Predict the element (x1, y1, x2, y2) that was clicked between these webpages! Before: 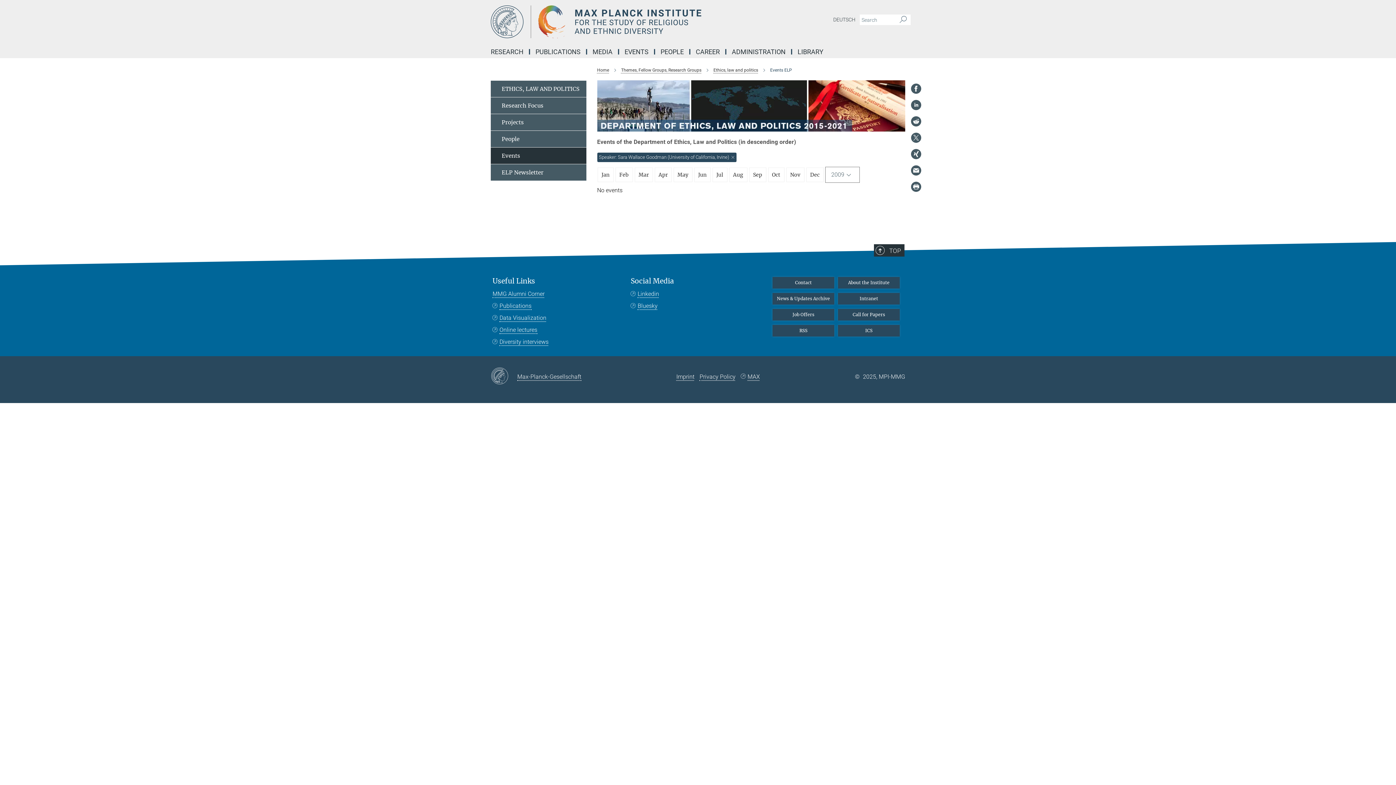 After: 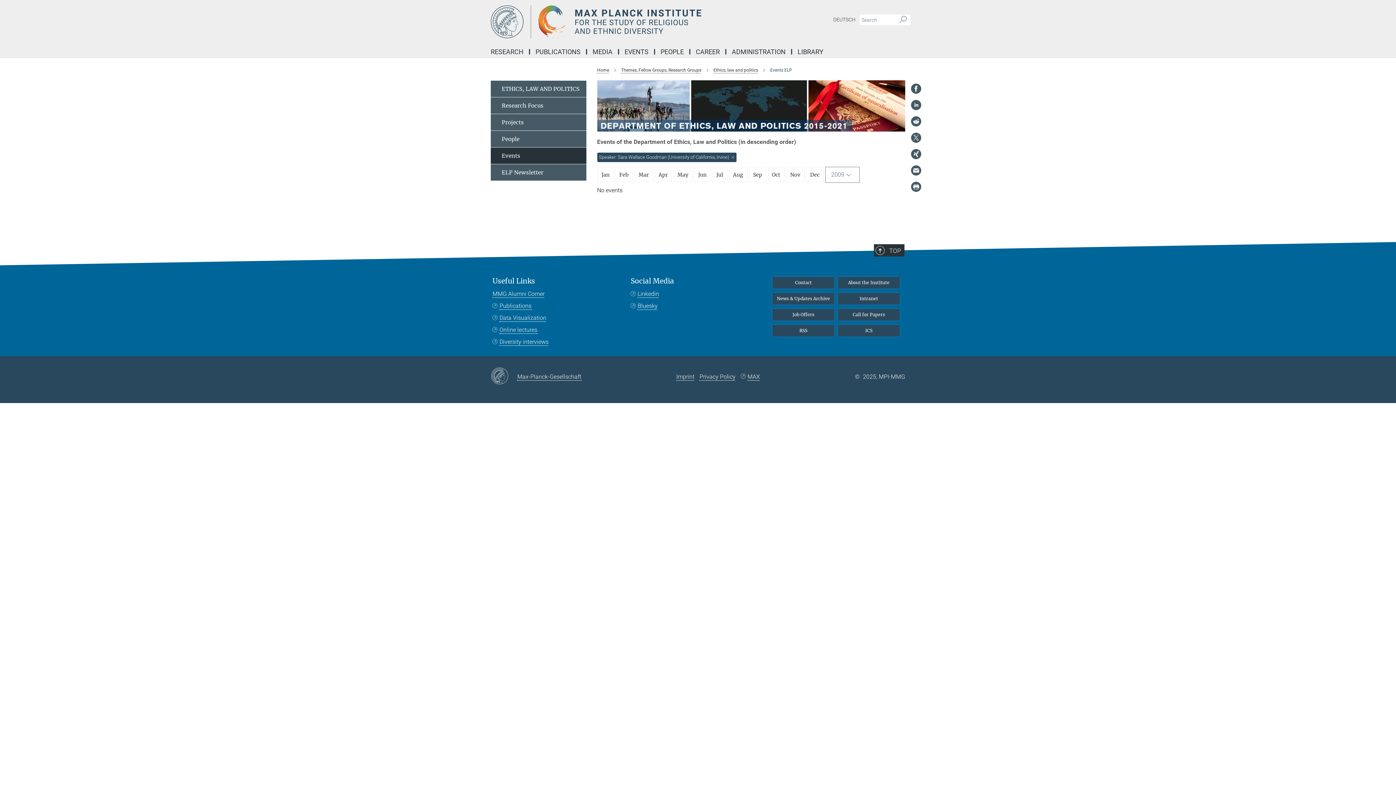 Action: bbox: (910, 165, 921, 176)